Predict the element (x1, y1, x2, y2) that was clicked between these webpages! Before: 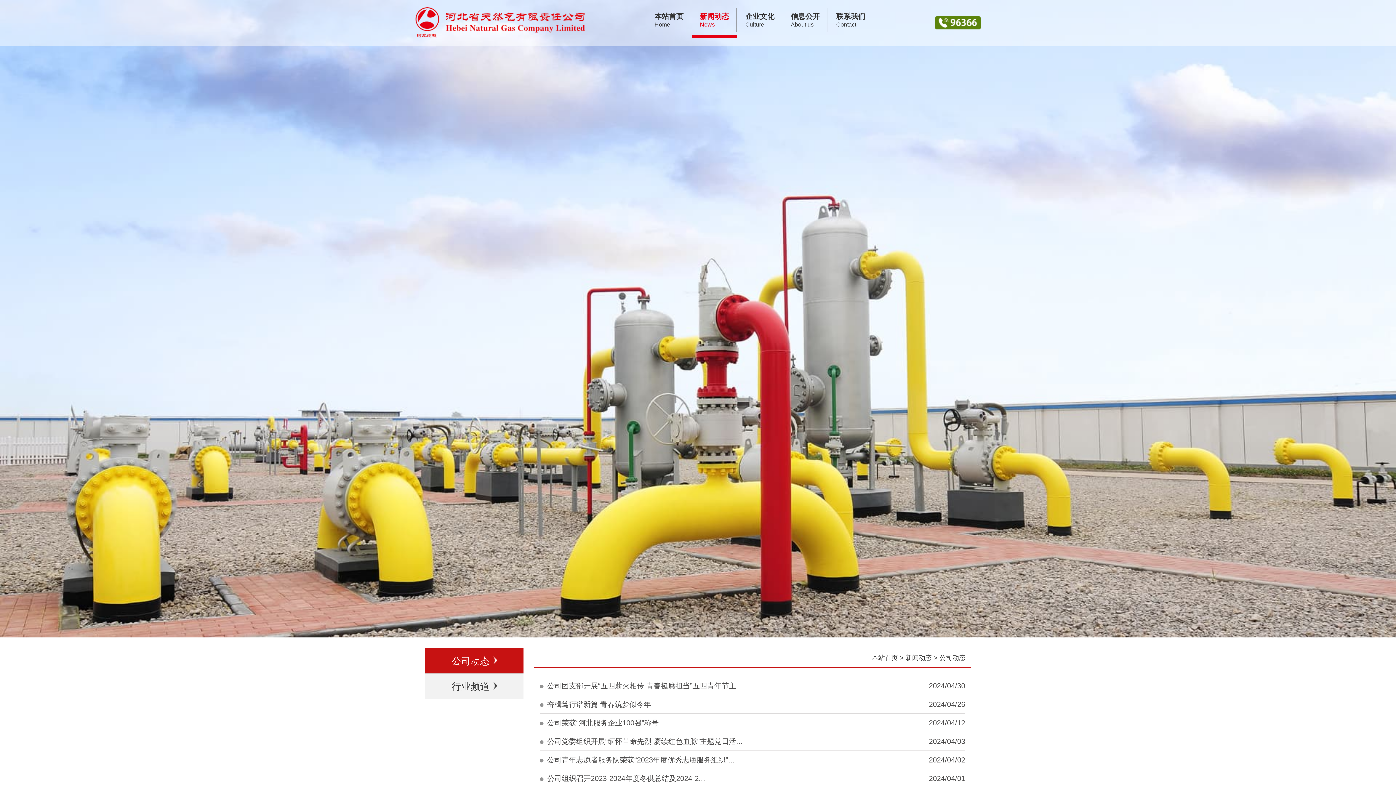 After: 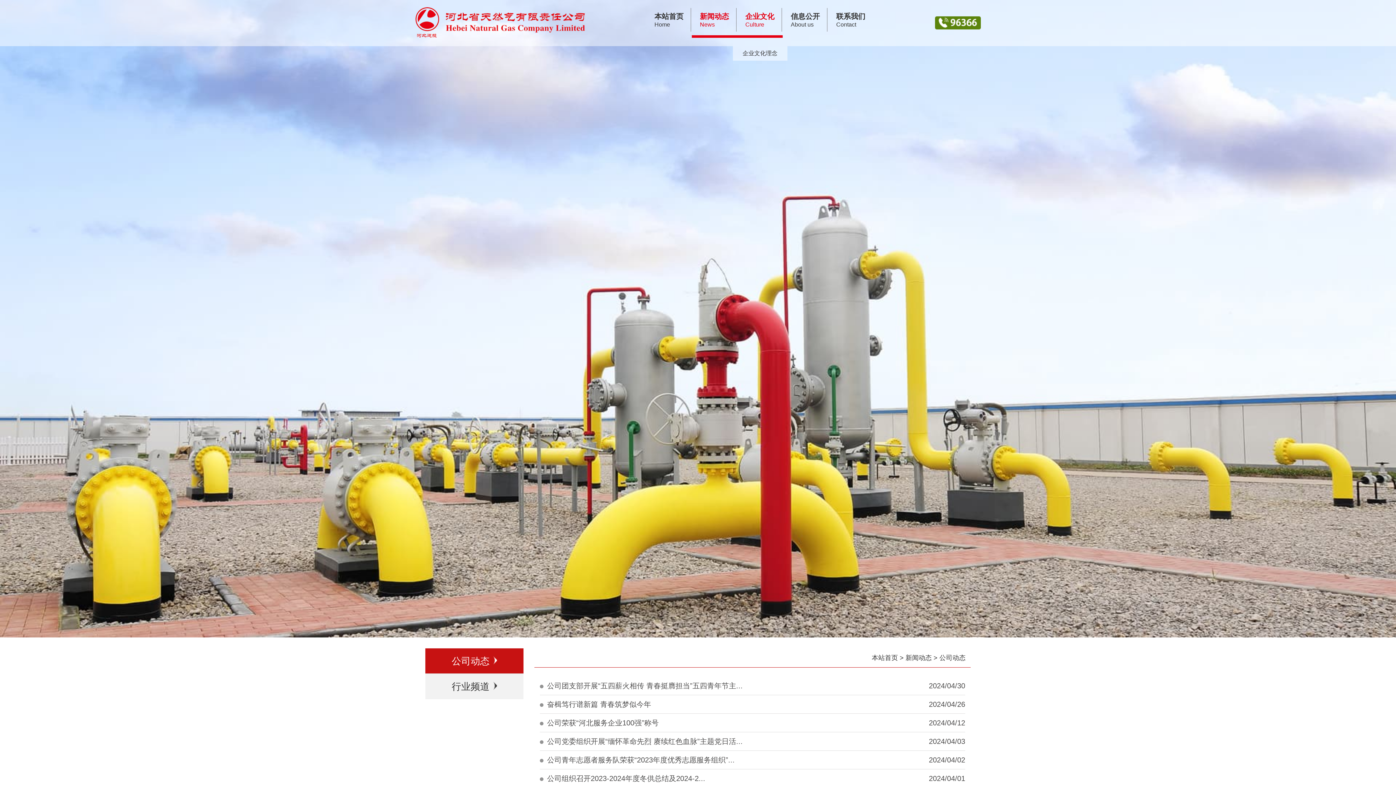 Action: bbox: (738, 8, 782, 31) label: 企业文化
Culture